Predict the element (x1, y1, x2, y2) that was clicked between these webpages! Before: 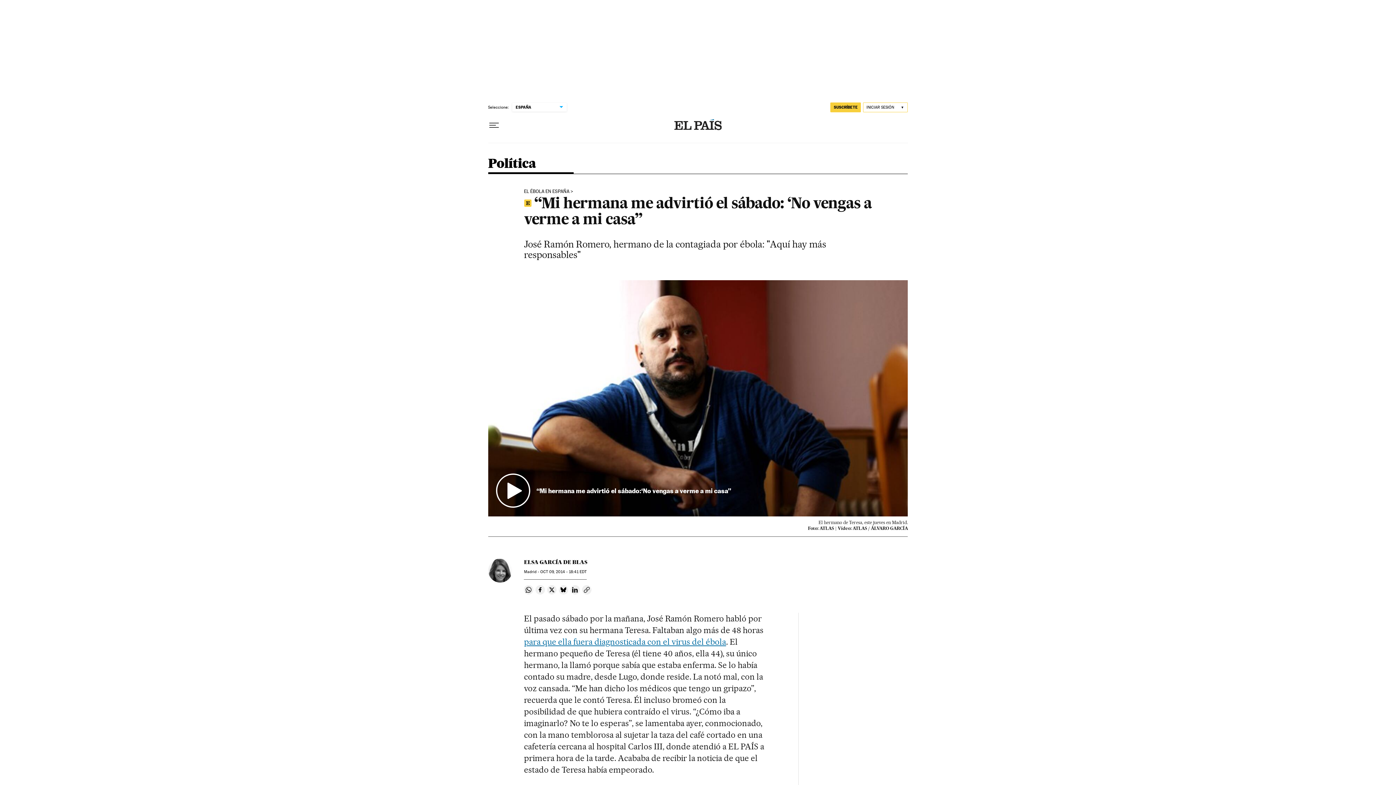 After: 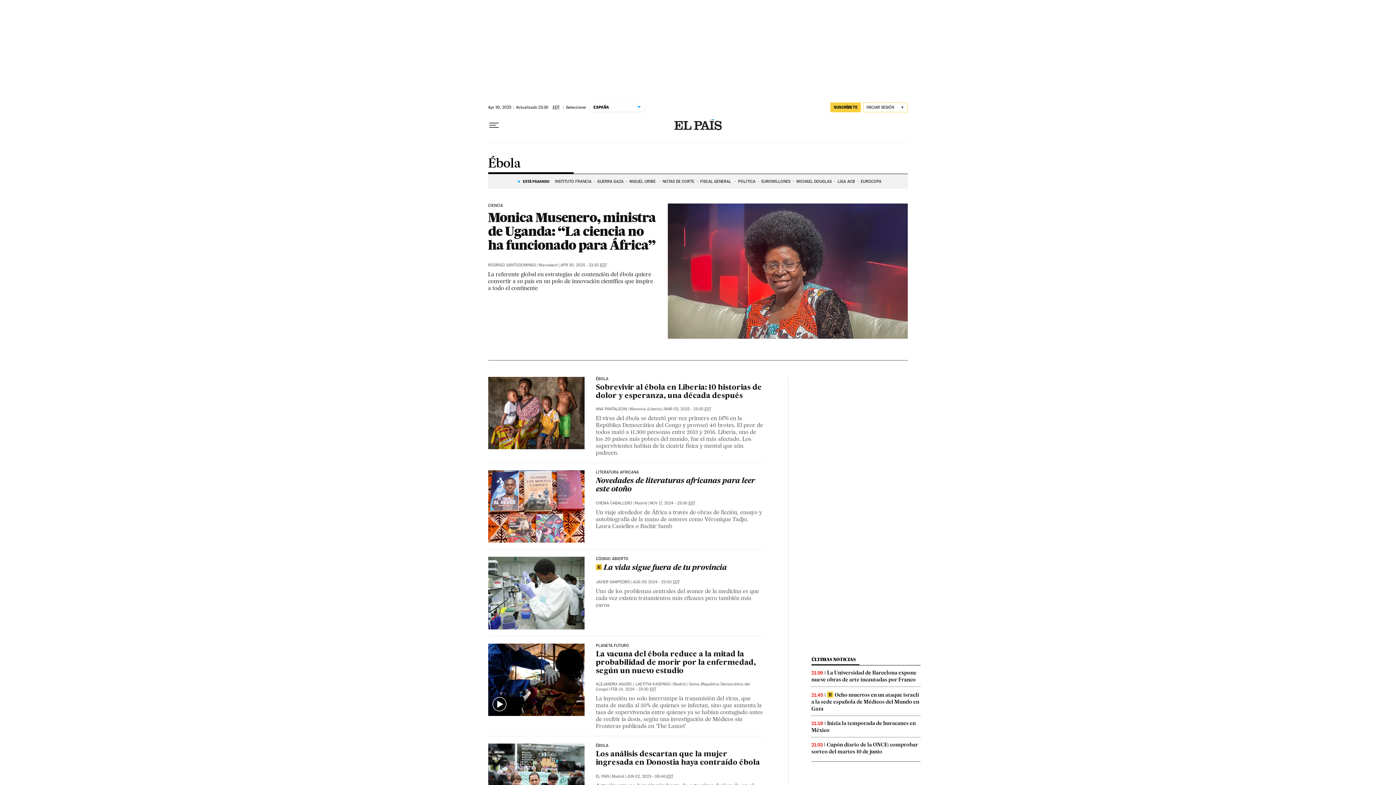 Action: bbox: (524, 188, 573, 194) label: EL ÉBOLA EN ESPAÑA